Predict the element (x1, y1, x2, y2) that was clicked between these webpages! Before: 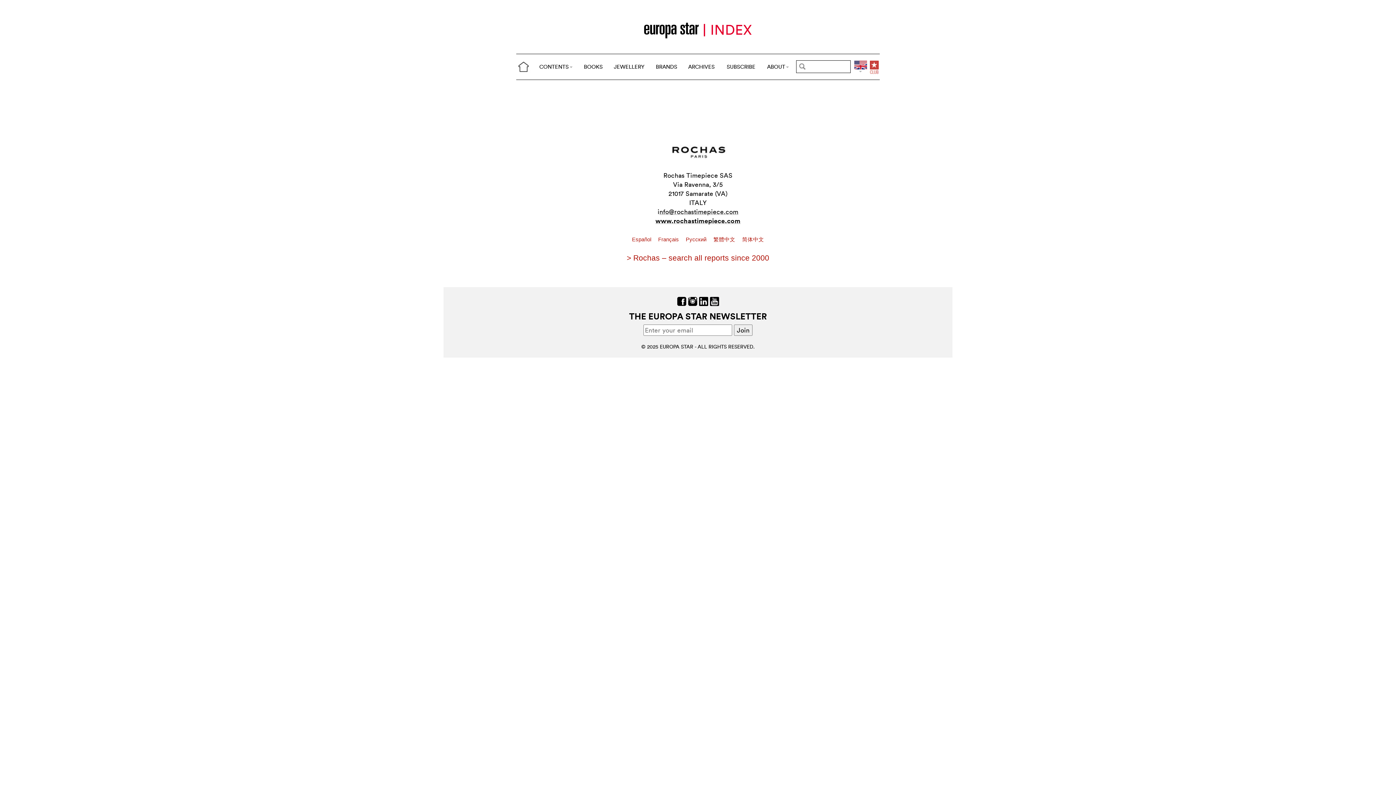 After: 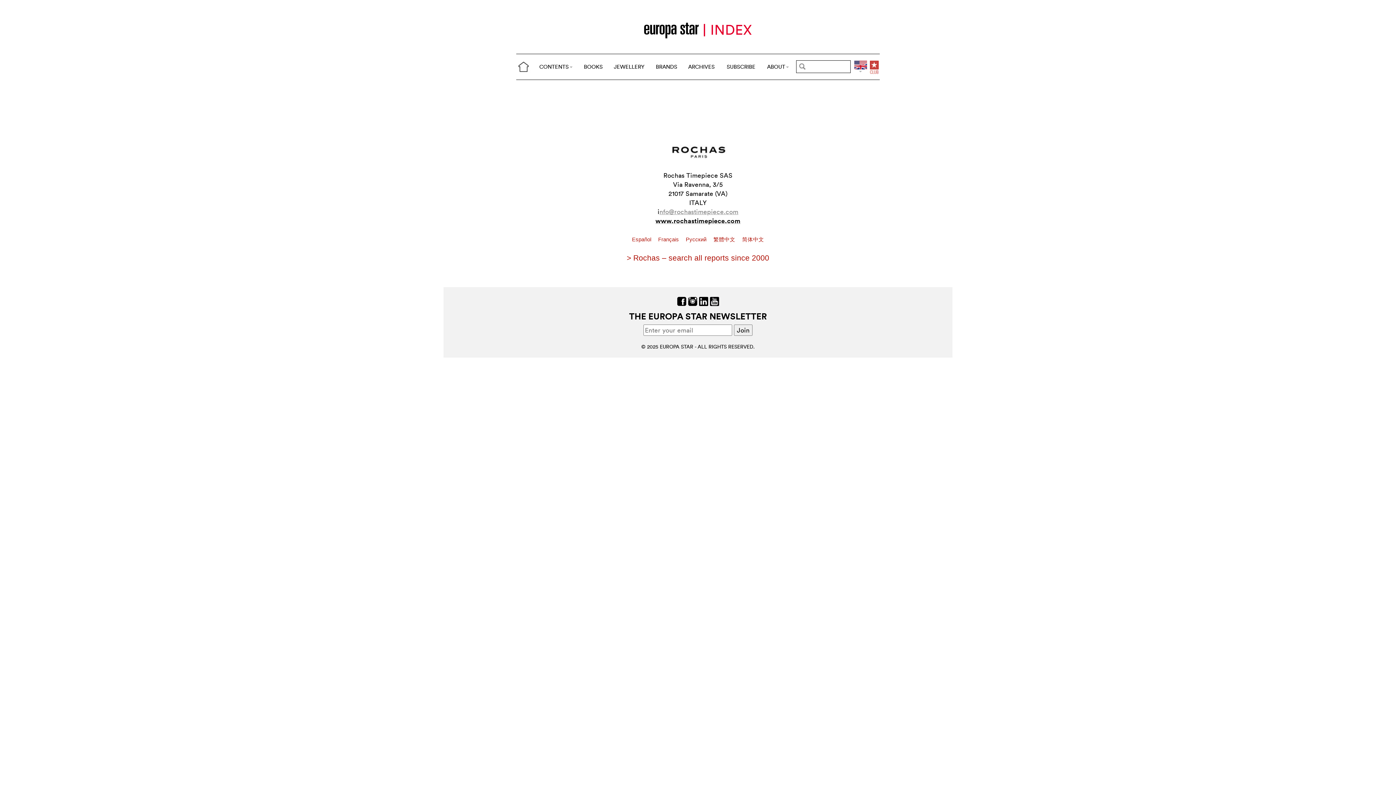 Action: label: nfo@rochastimepiece.com bbox: (659, 207, 738, 216)